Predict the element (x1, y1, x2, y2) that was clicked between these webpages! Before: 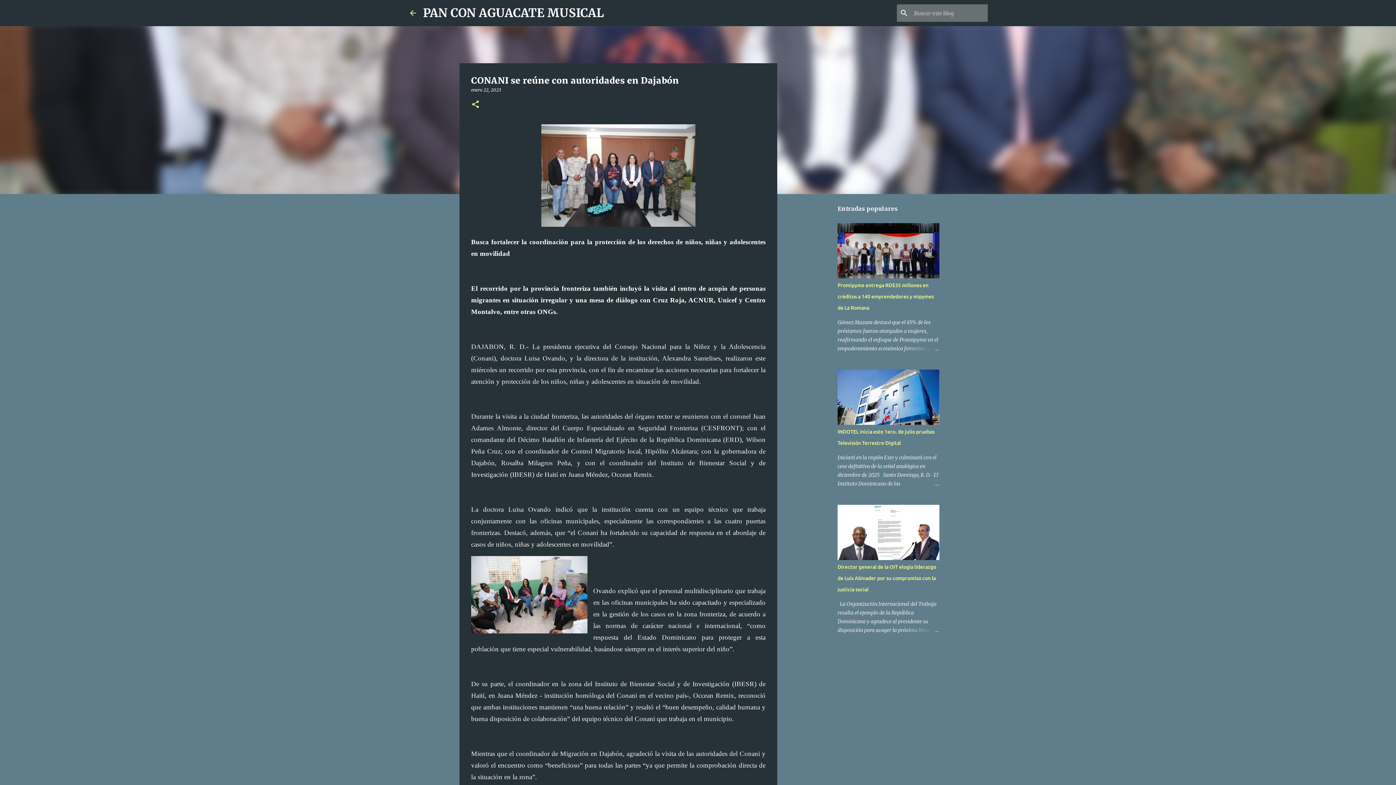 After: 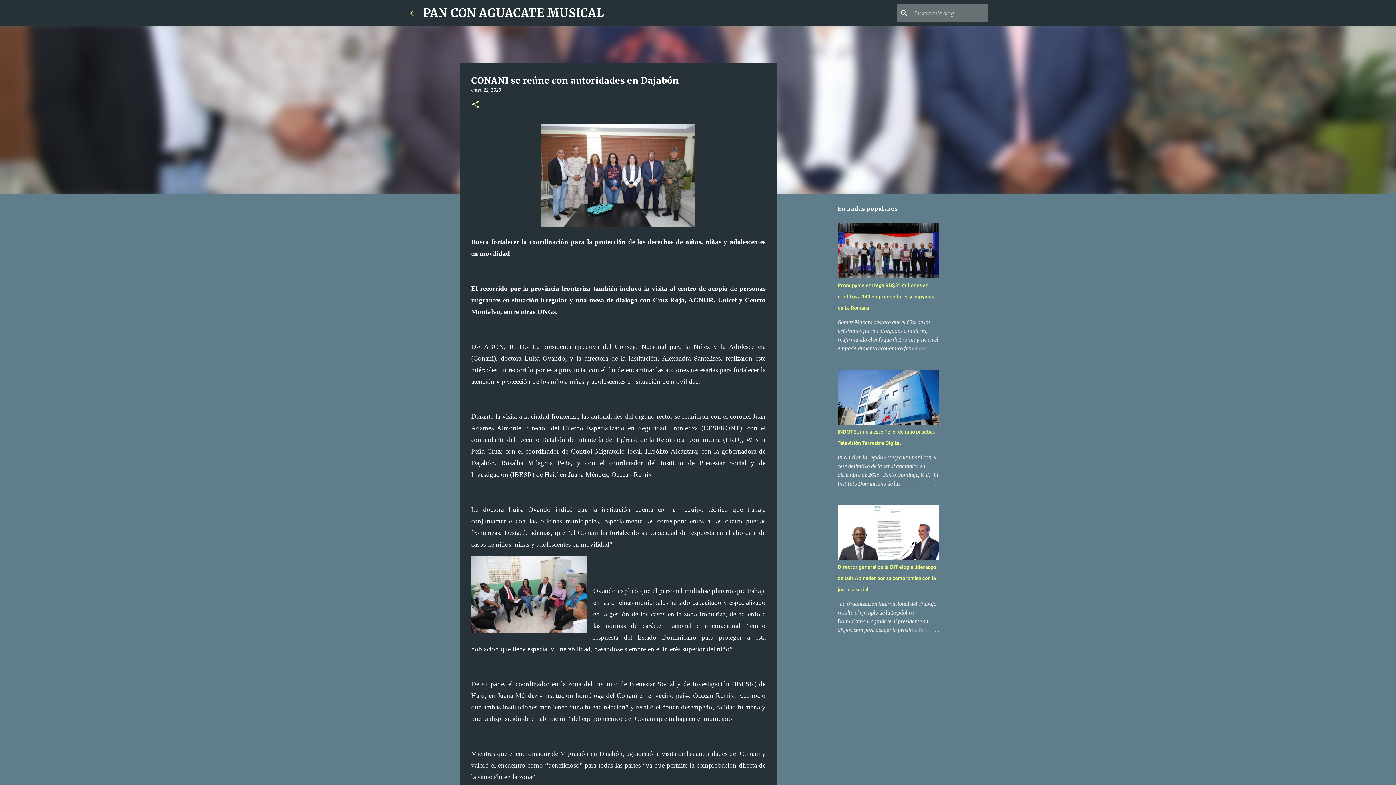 Action: label: enero 22, 2023 bbox: (471, 87, 501, 92)